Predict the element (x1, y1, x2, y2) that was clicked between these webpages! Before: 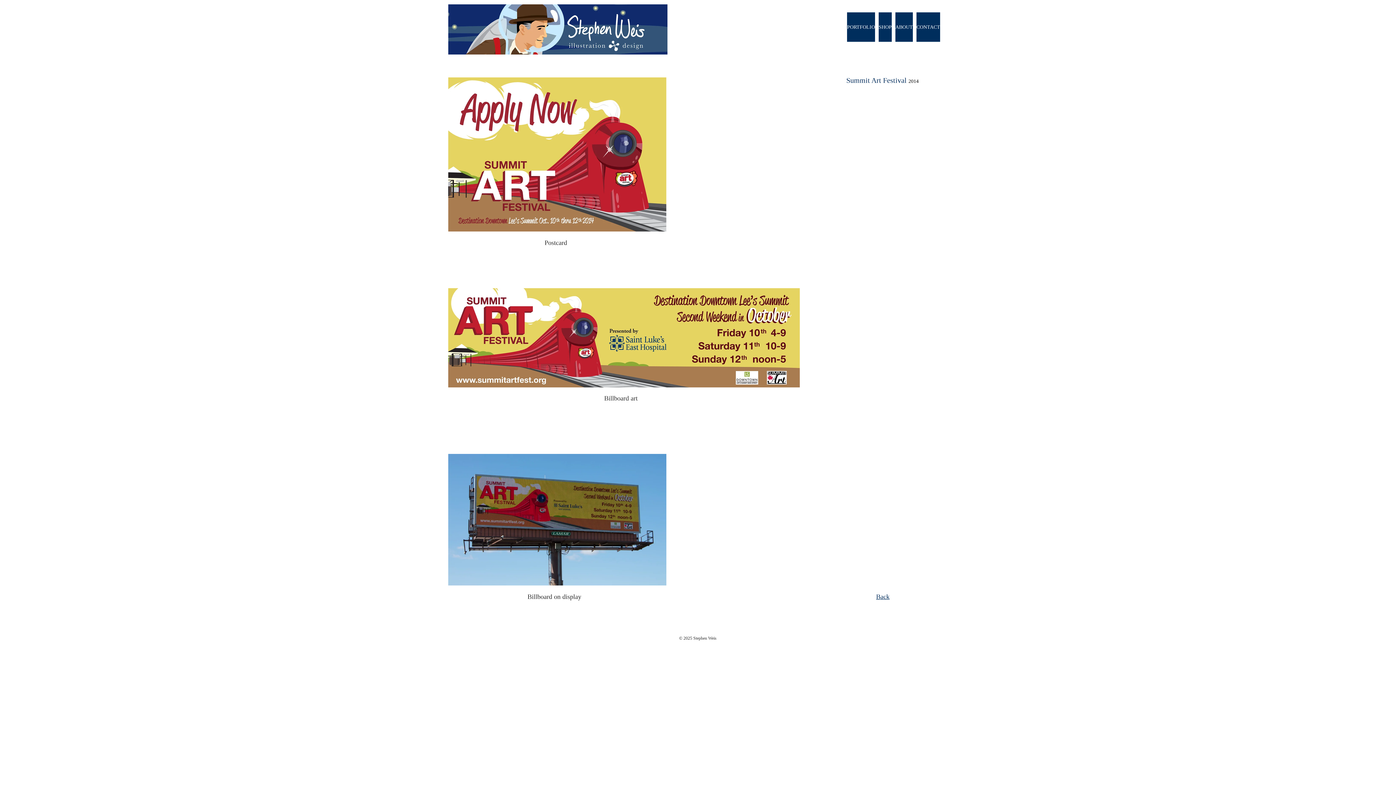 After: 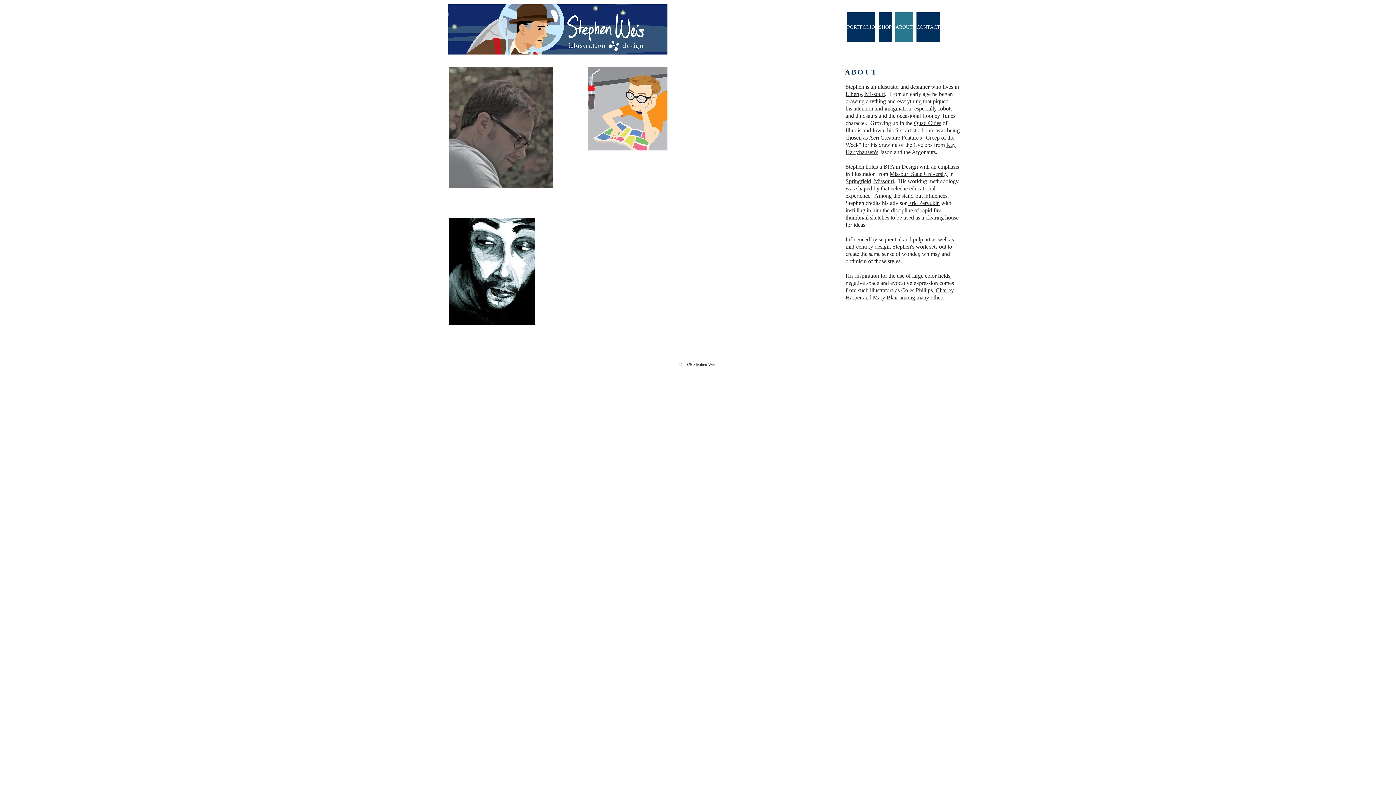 Action: label: ABOUT bbox: (895, 12, 913, 41)